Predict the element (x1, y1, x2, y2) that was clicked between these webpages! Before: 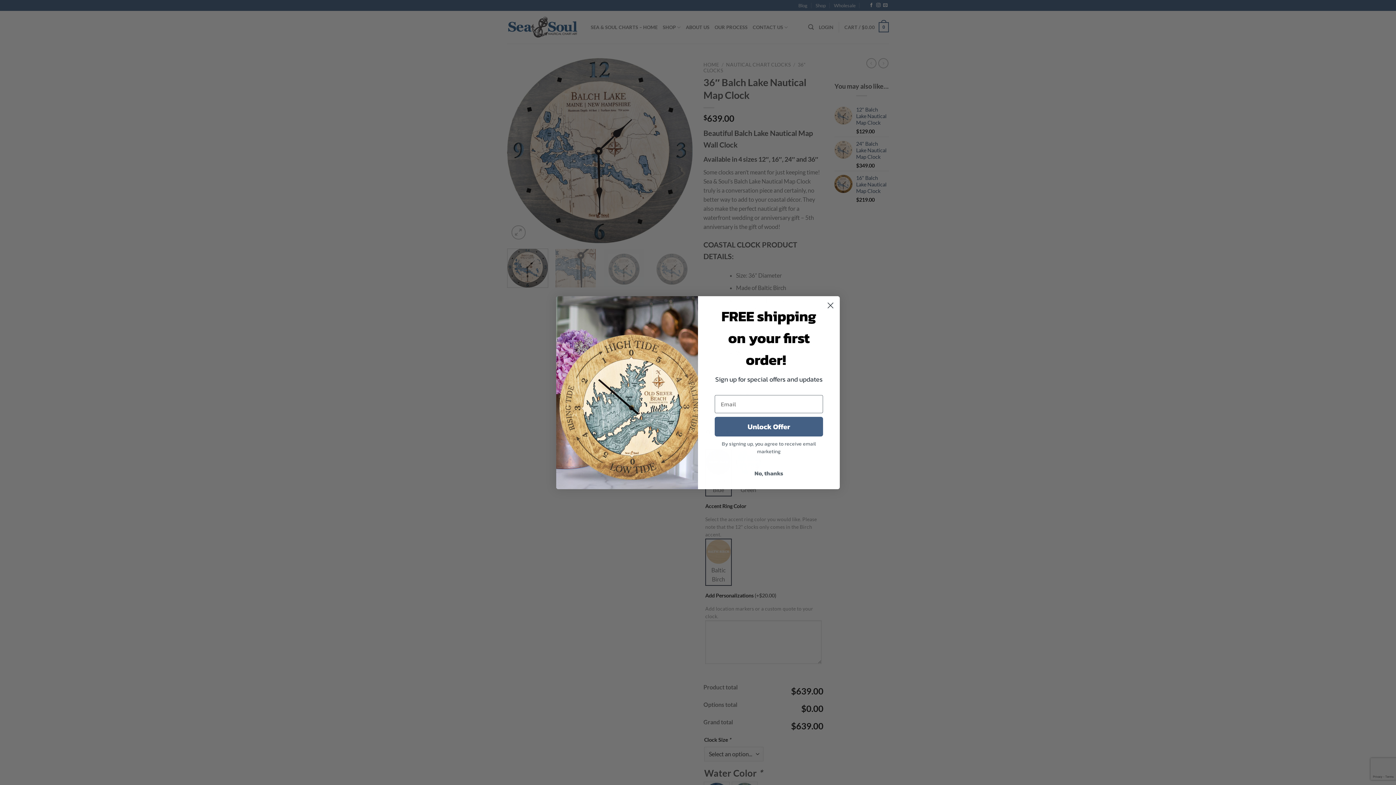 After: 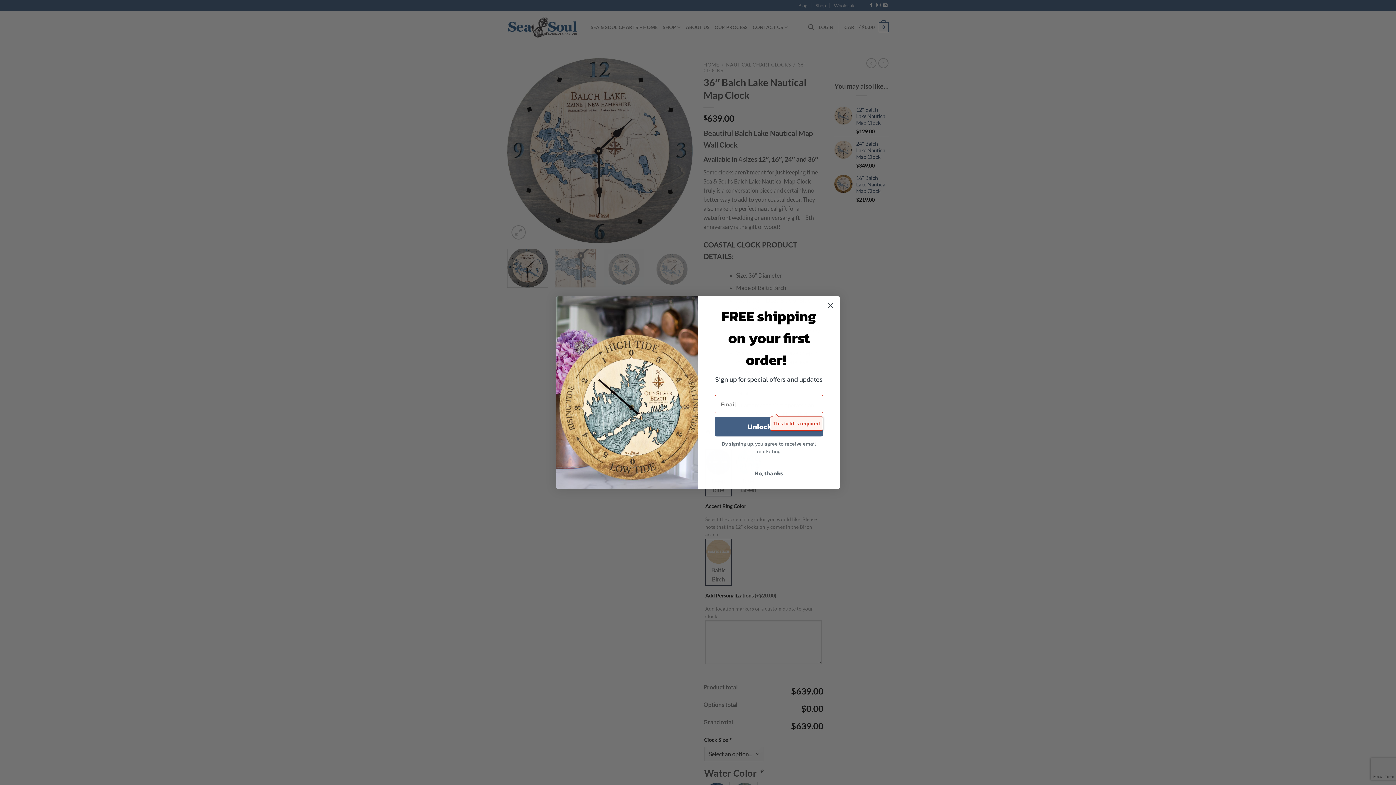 Action: bbox: (714, 416, 823, 436) label: Unlock Offer